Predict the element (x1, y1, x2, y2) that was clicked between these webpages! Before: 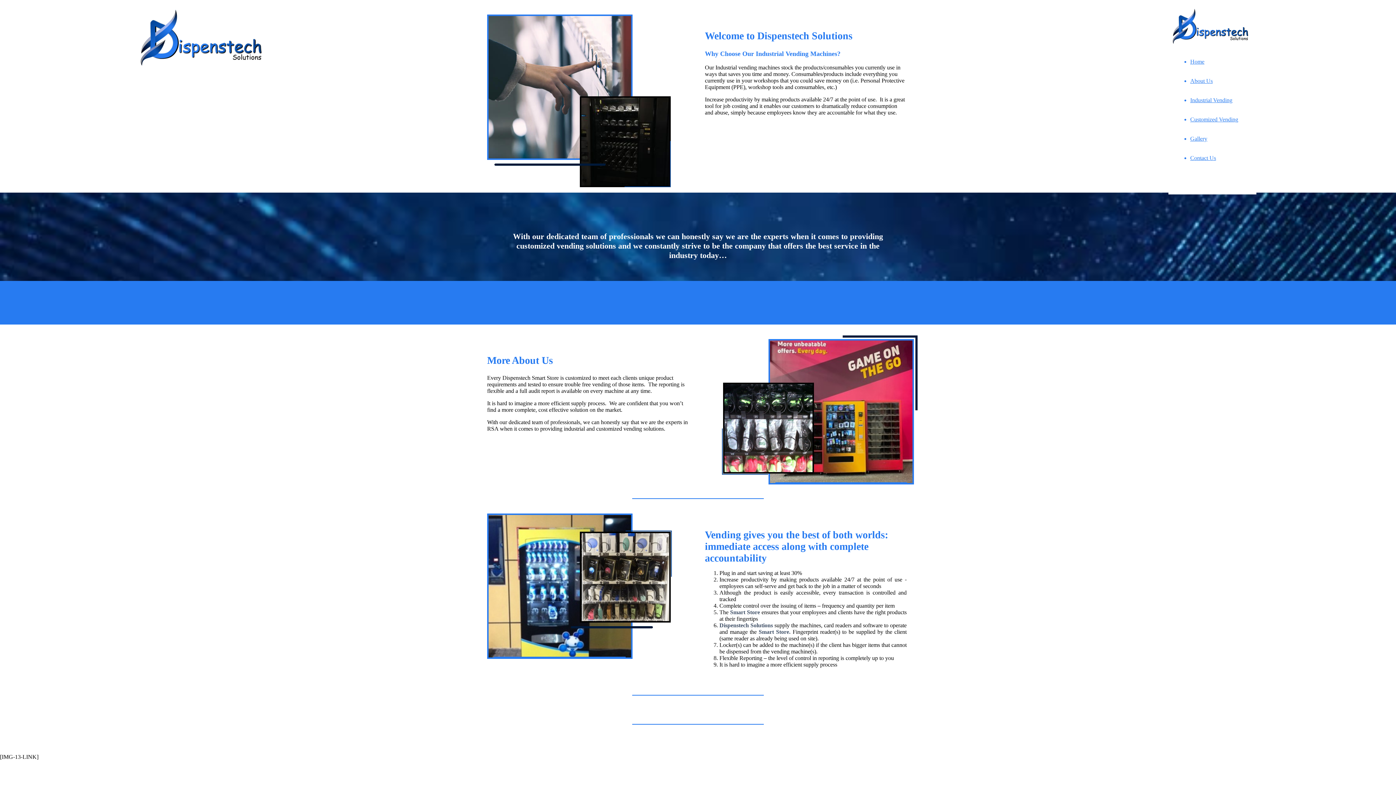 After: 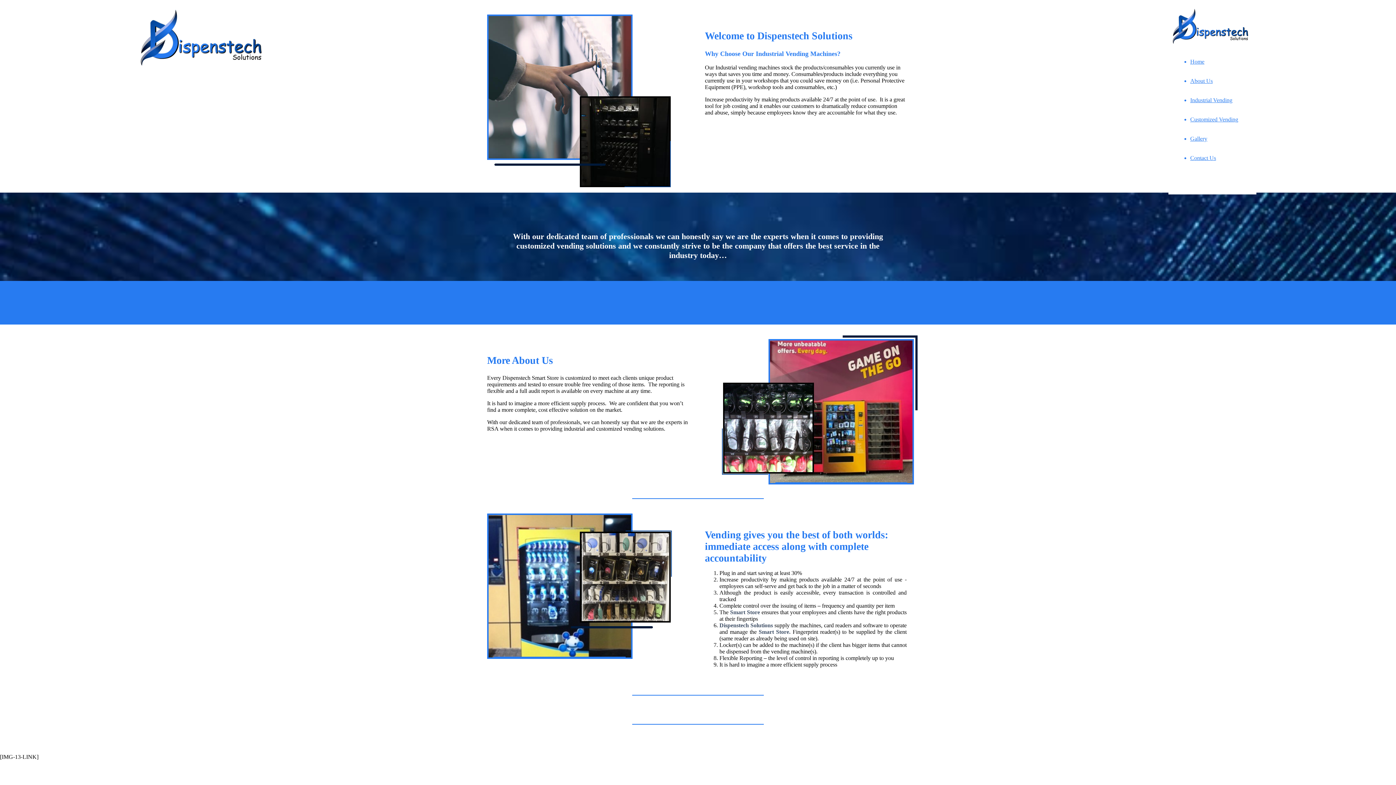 Action: bbox: (1190, 58, 1204, 64) label: Home